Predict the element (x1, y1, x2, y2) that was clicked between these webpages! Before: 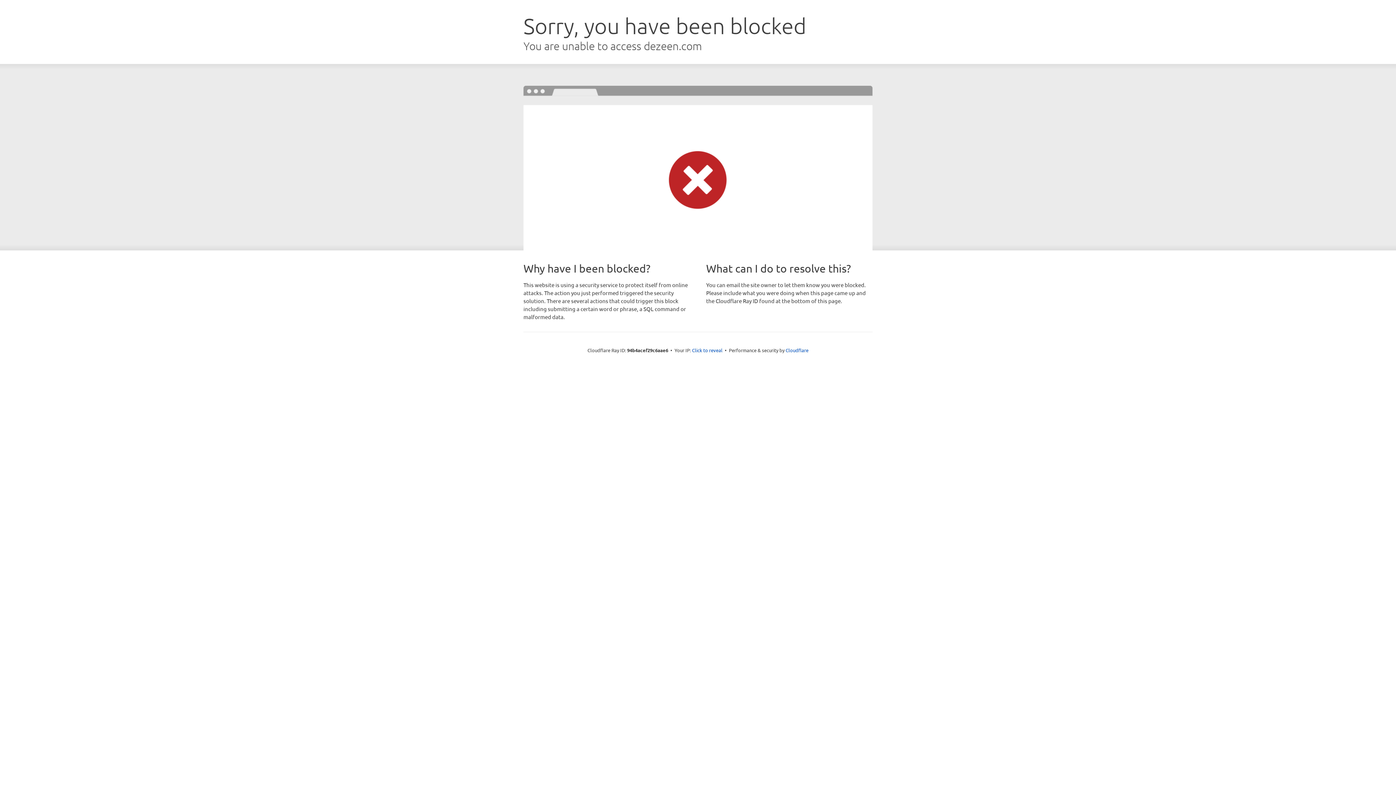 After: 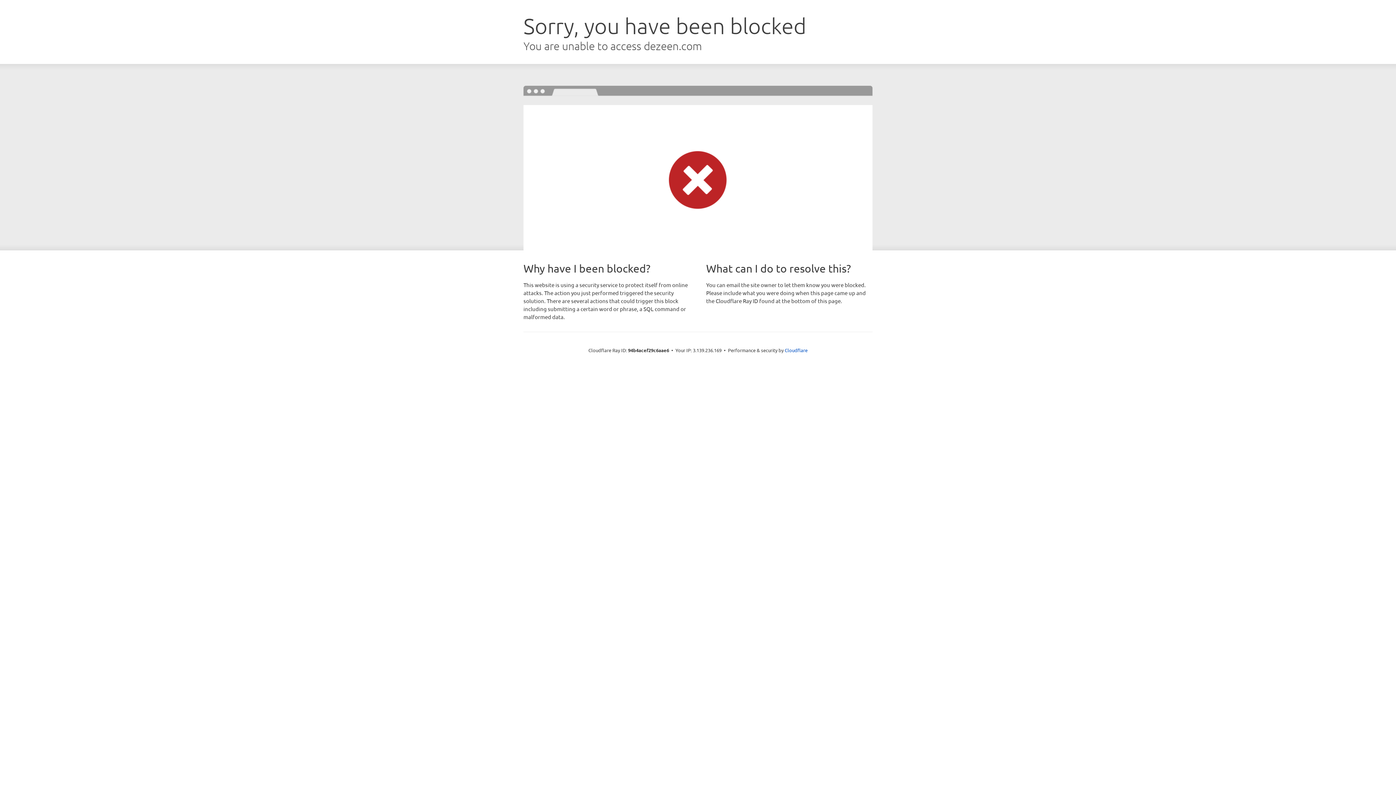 Action: label: Click to reveal bbox: (692, 346, 722, 353)